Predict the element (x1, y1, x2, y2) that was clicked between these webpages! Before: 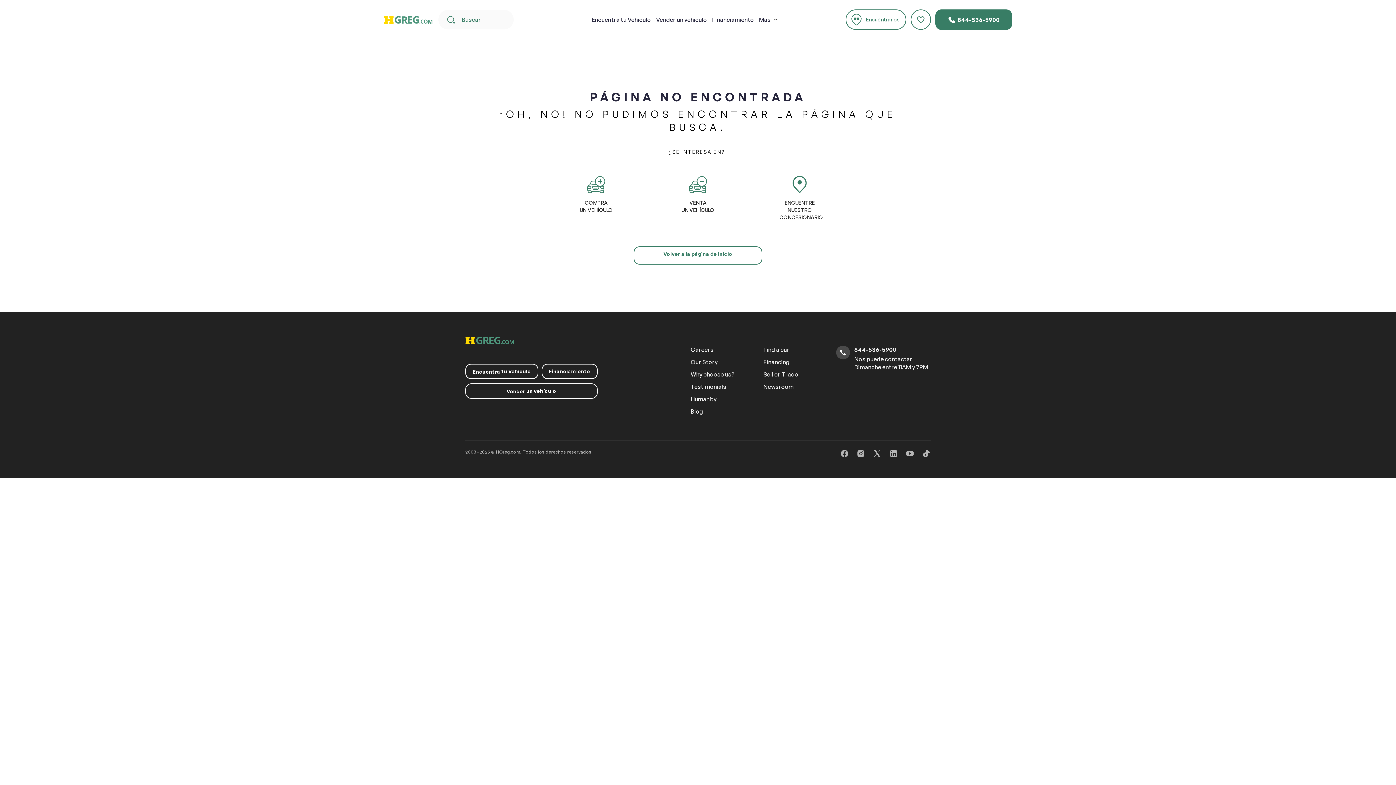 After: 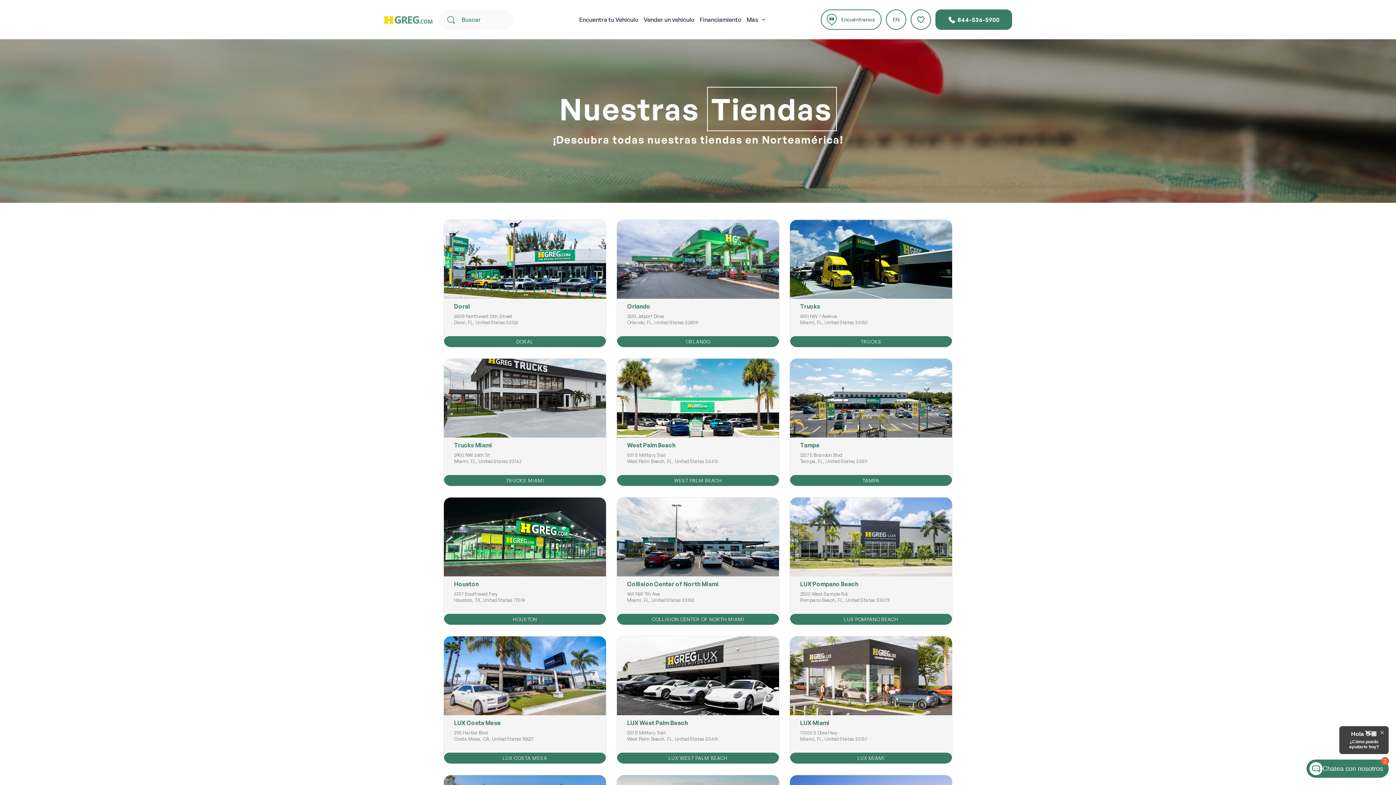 Action: bbox: (845, 9, 906, 29) label: Encuéntranos